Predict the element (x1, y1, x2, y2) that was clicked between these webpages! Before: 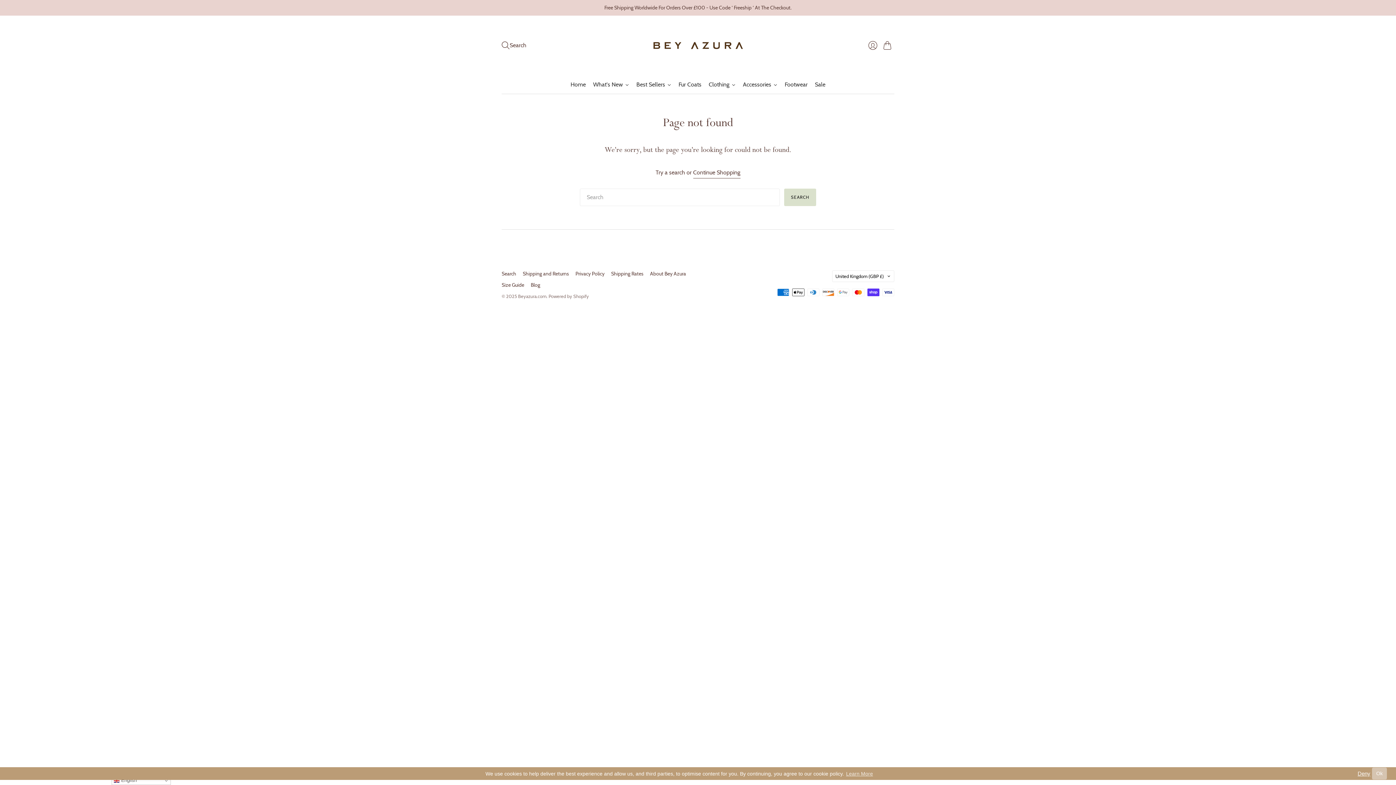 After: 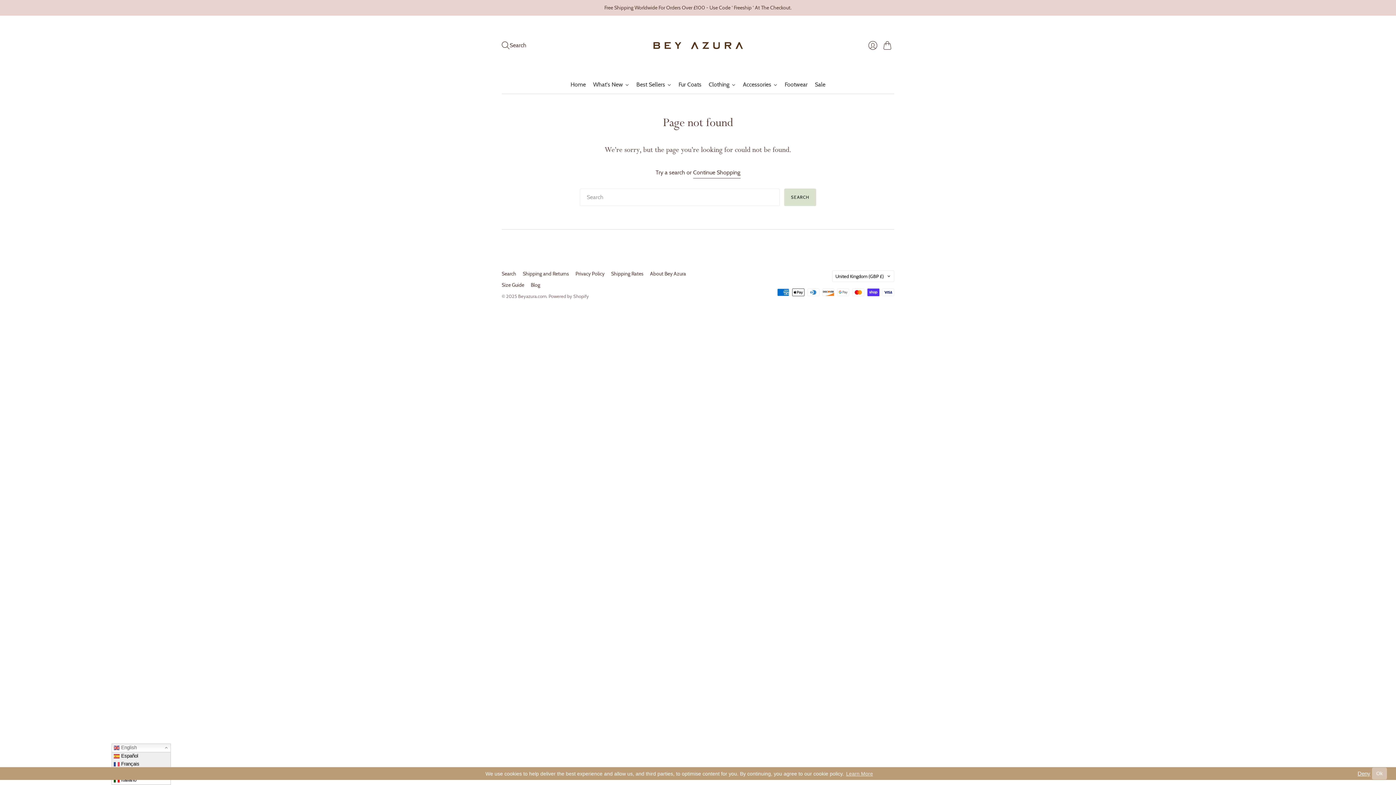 Action: label:  English bbox: (111, 776, 170, 785)